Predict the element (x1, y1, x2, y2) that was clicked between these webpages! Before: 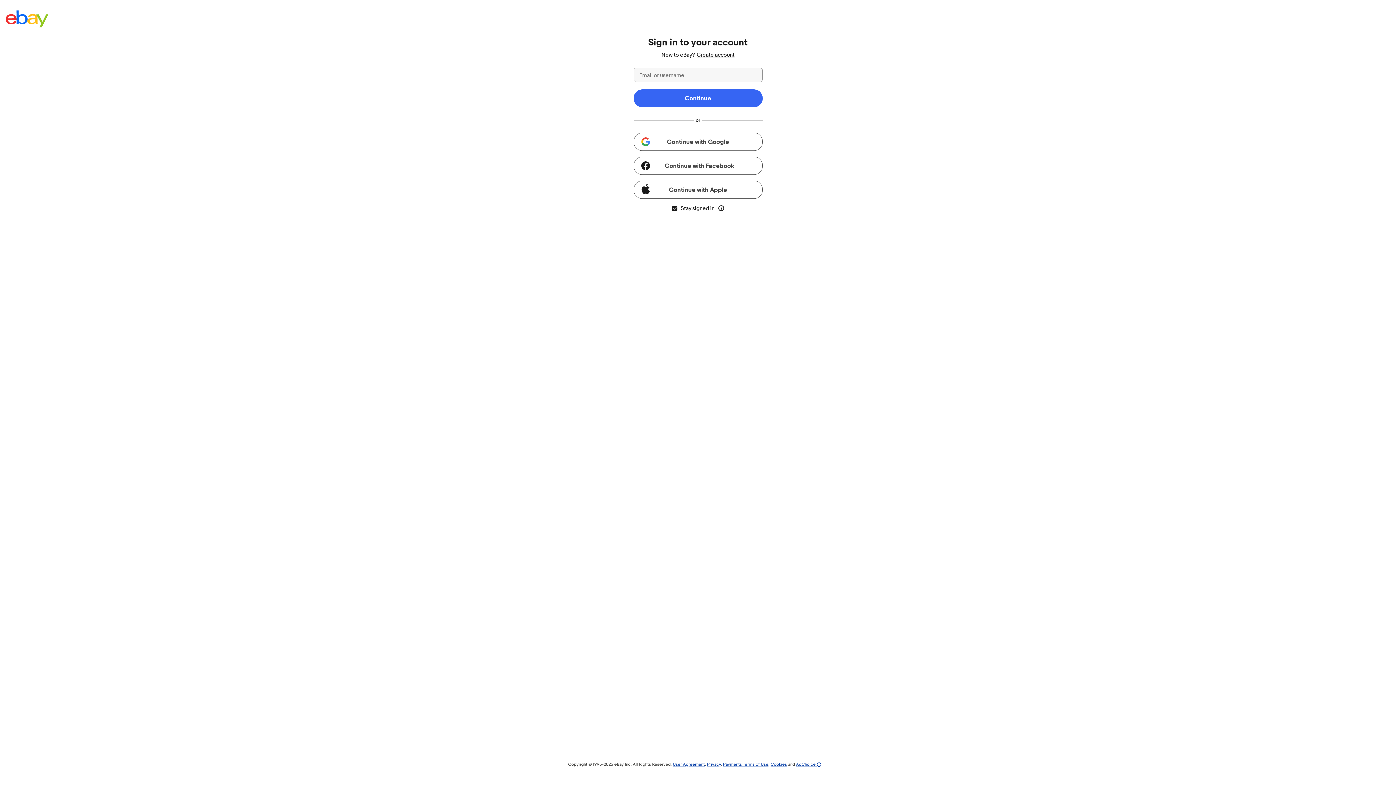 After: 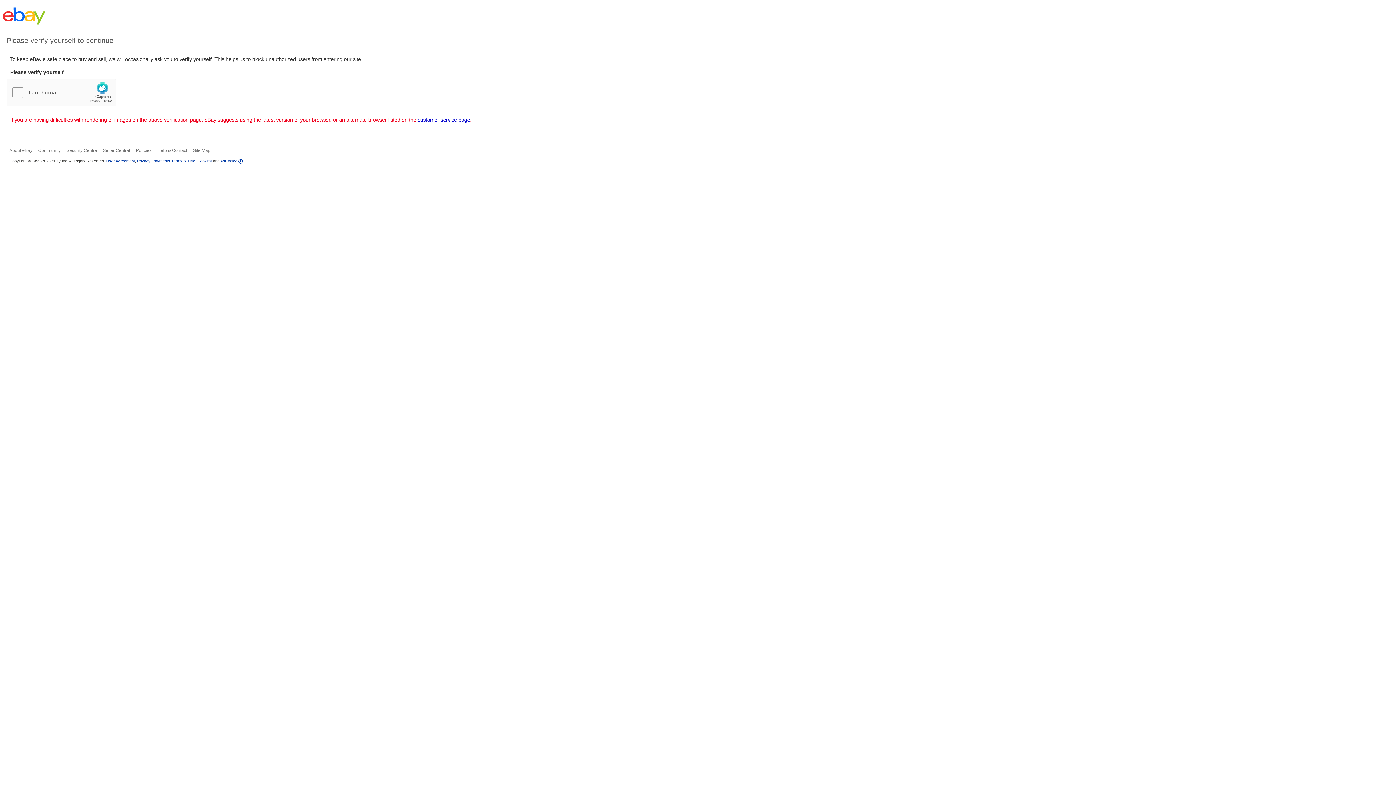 Action: bbox: (673, 761, 705, 767) label: User Agreement